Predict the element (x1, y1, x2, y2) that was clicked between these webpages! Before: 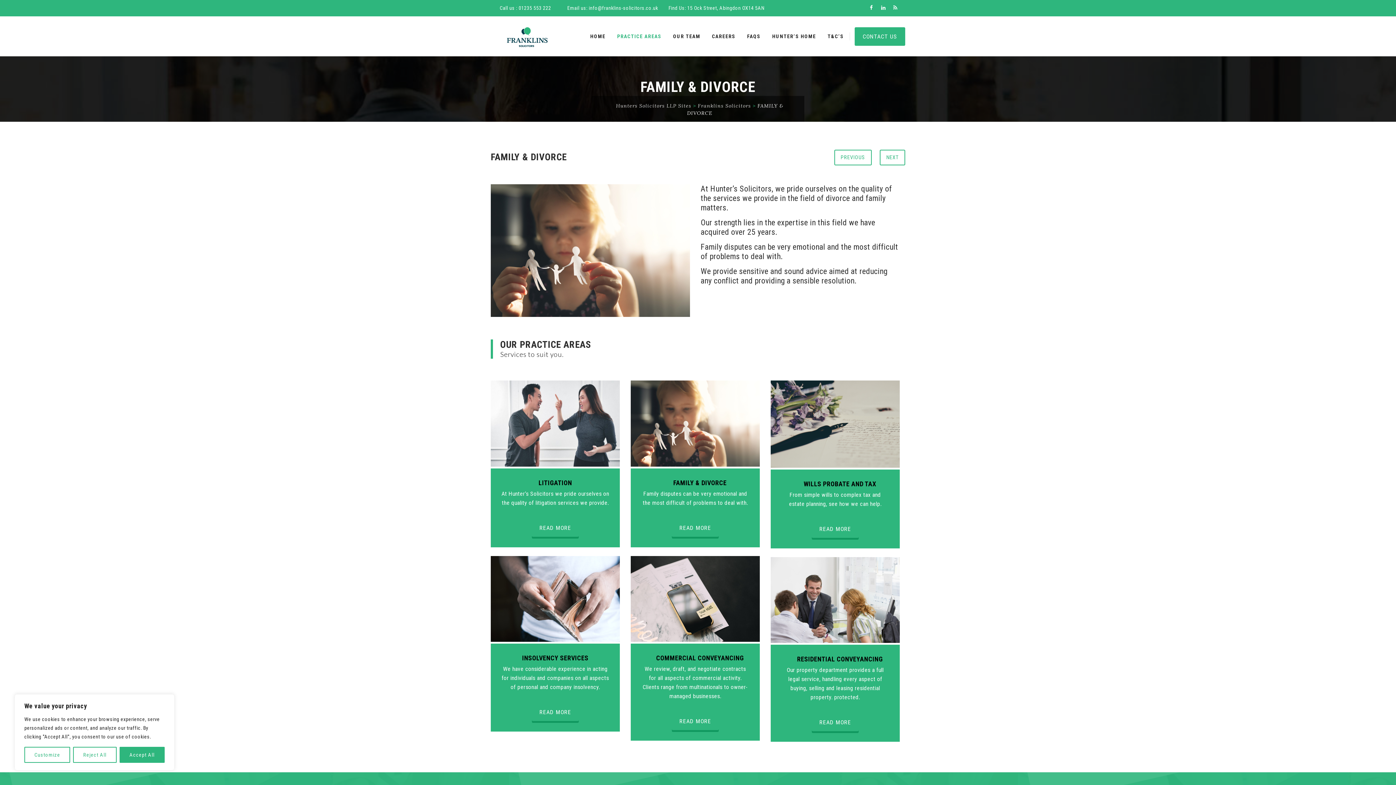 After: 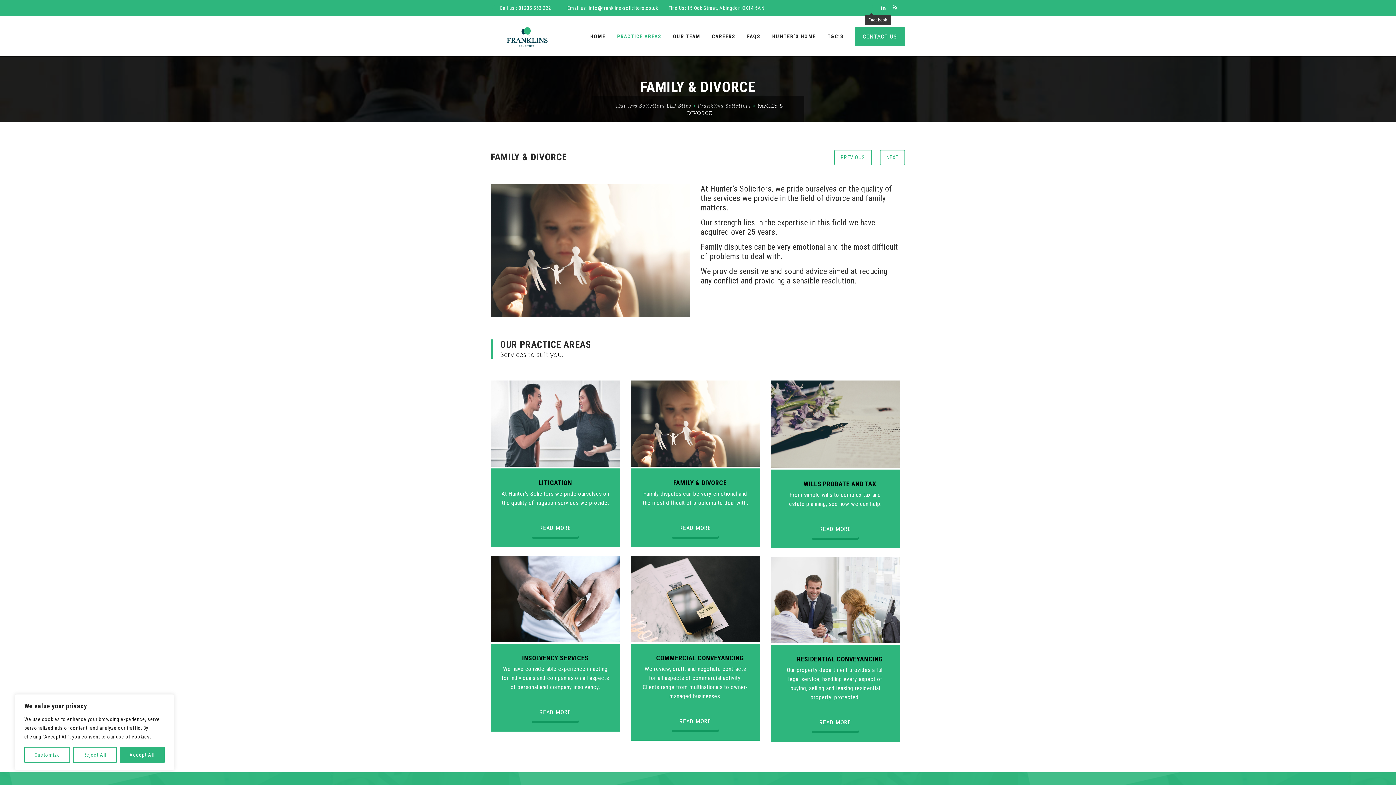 Action: bbox: (867, 3, 876, 12)